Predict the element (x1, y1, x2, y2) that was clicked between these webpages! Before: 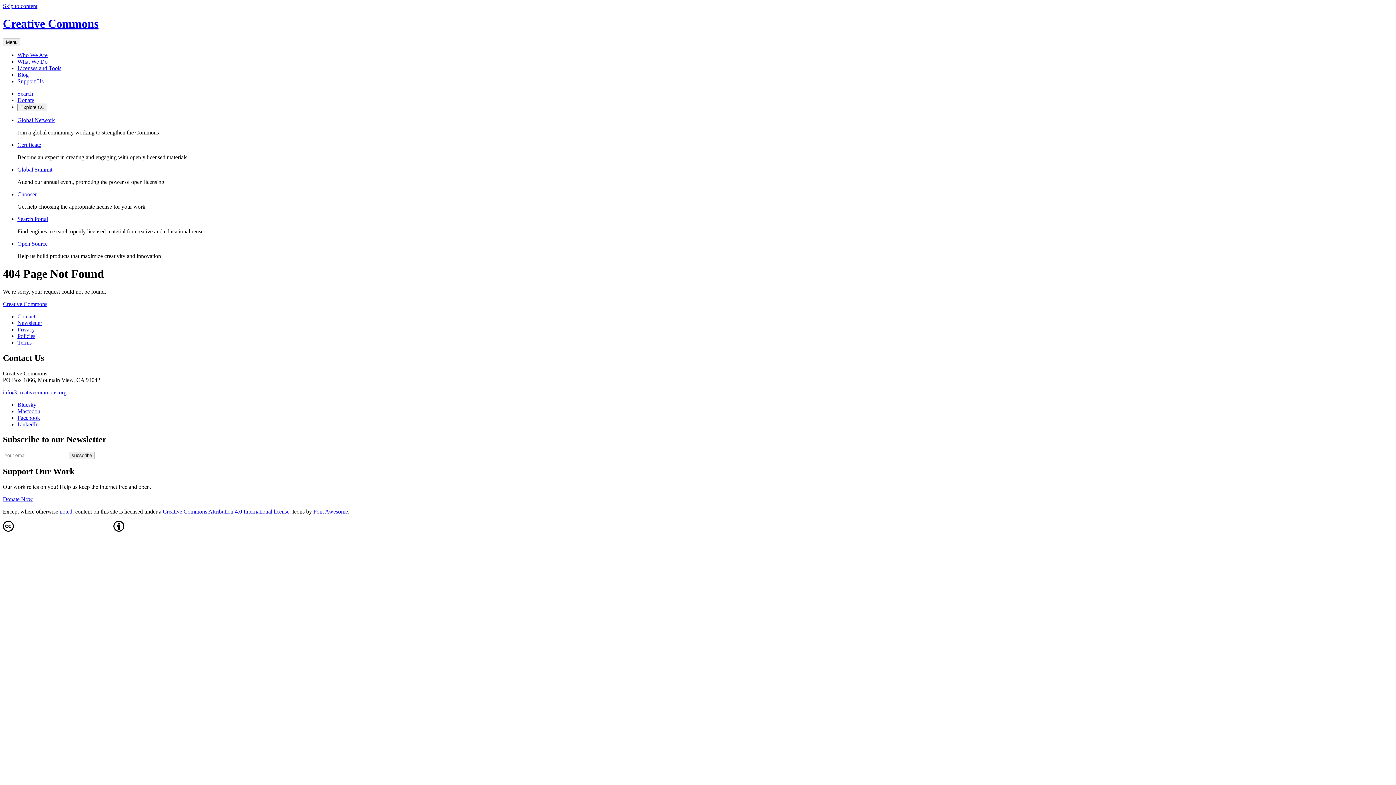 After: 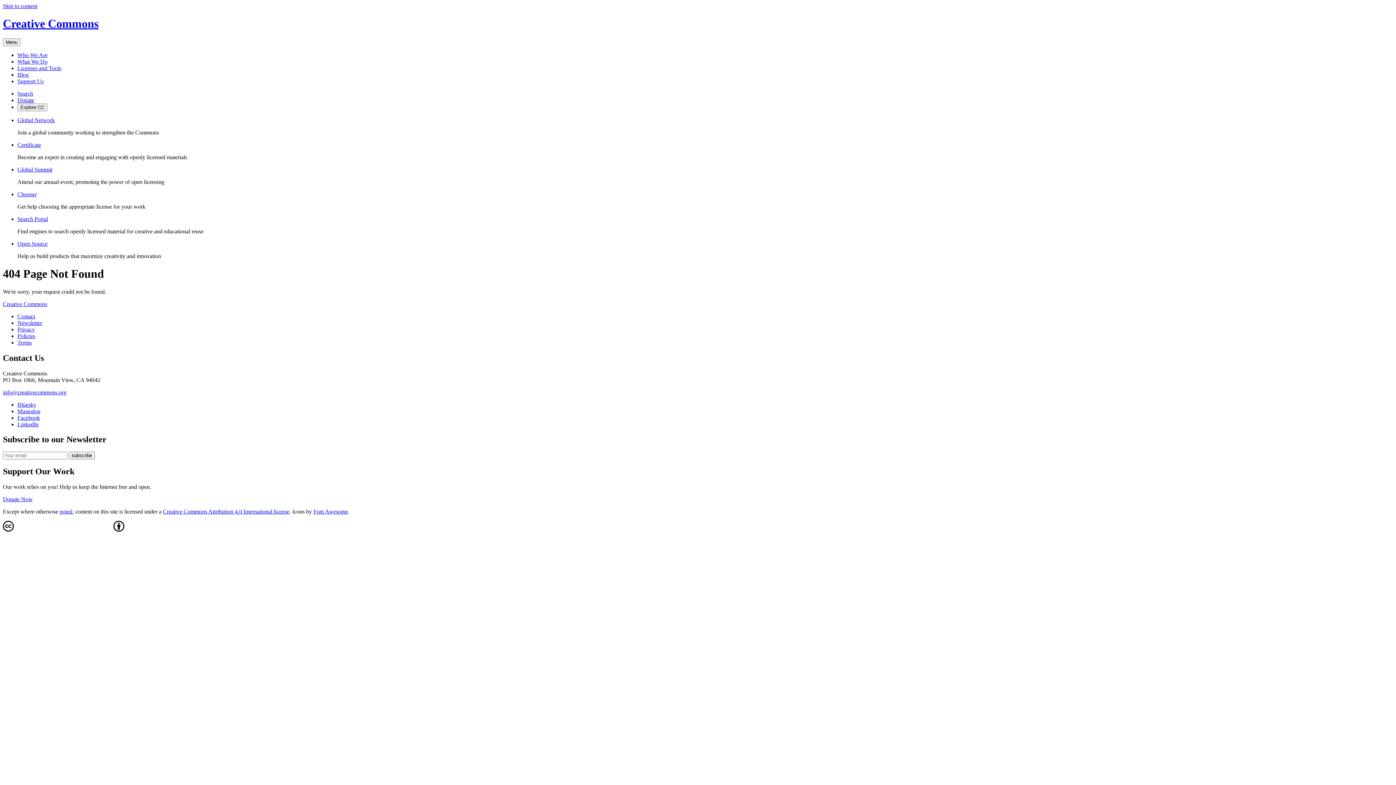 Action: label: Donate bbox: (17, 97, 34, 103)